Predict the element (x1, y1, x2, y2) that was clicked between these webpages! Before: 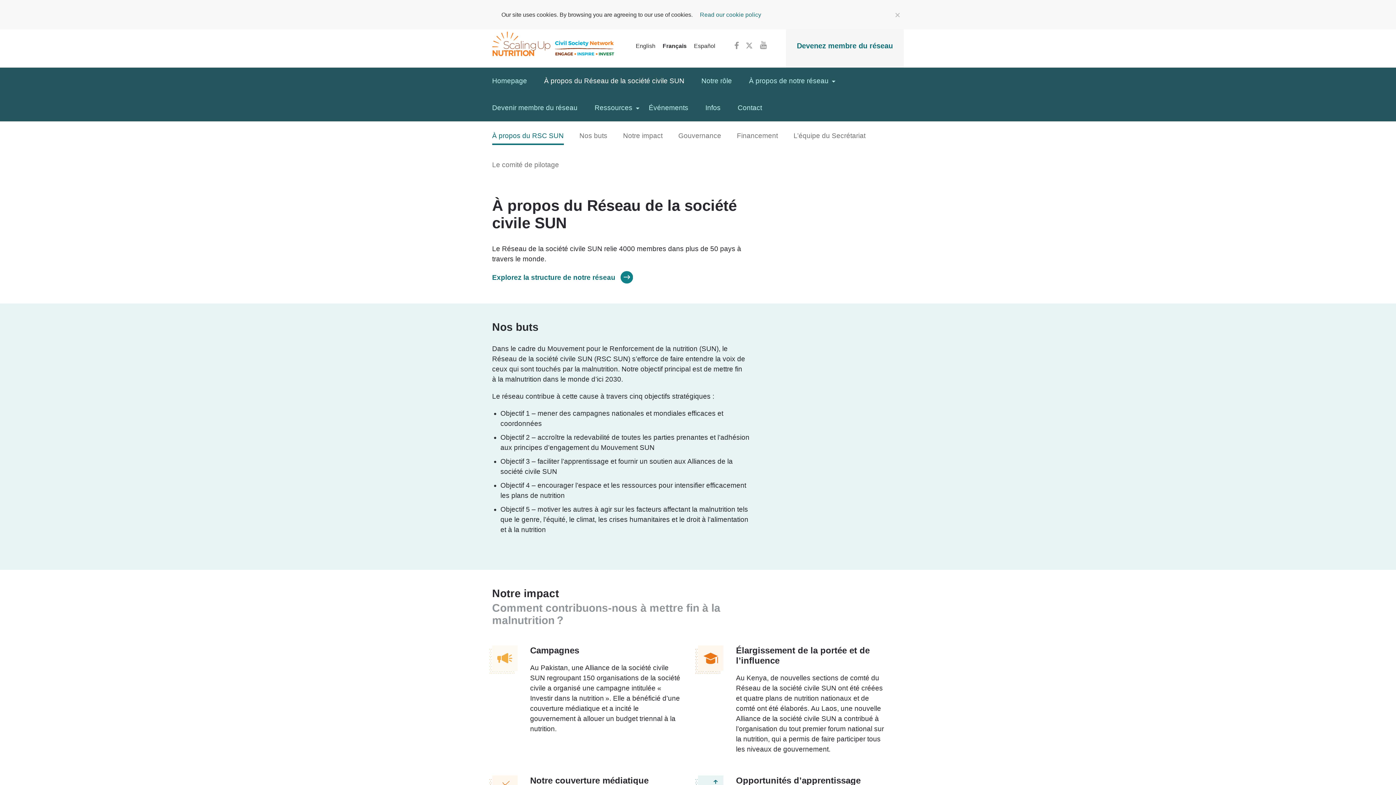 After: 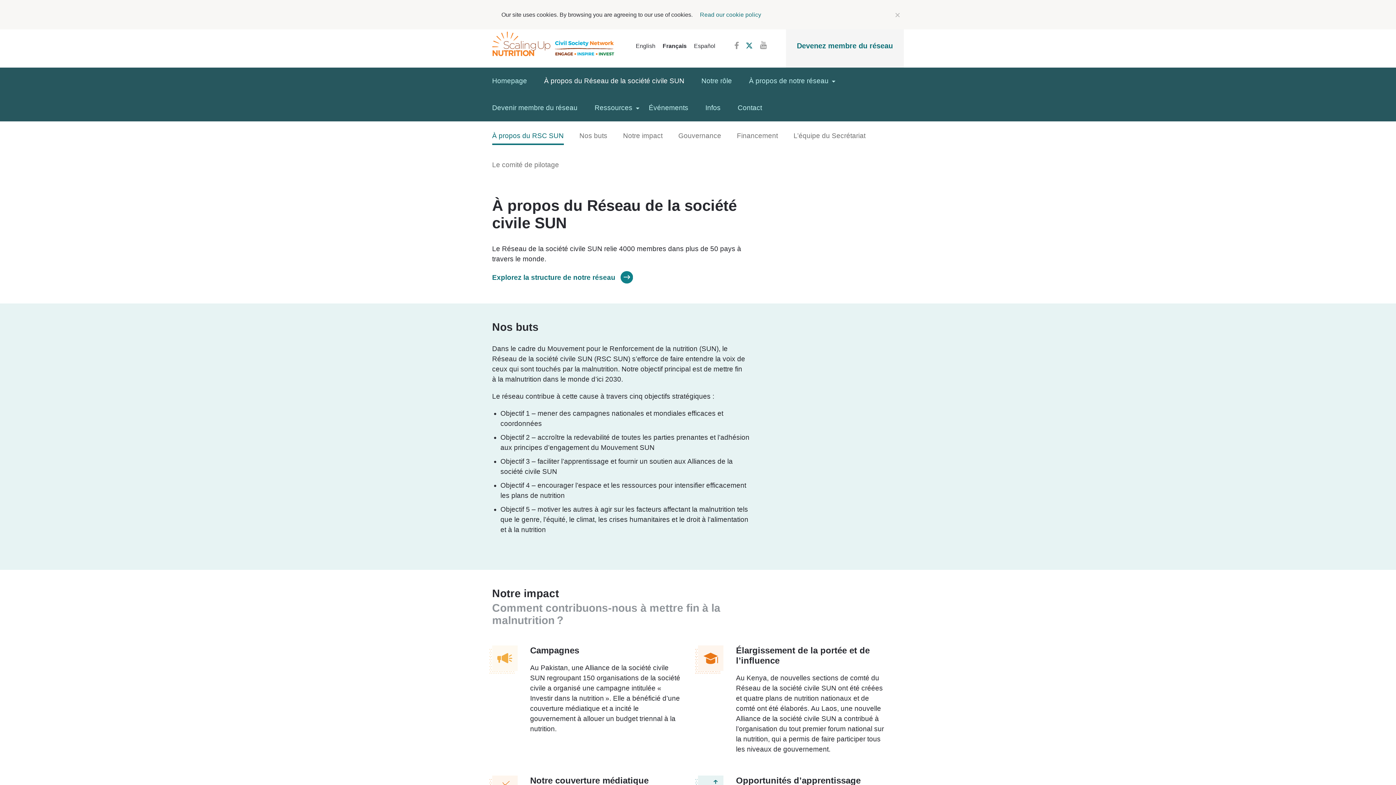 Action: label: Visit our X page bbox: (744, 40, 754, 52)